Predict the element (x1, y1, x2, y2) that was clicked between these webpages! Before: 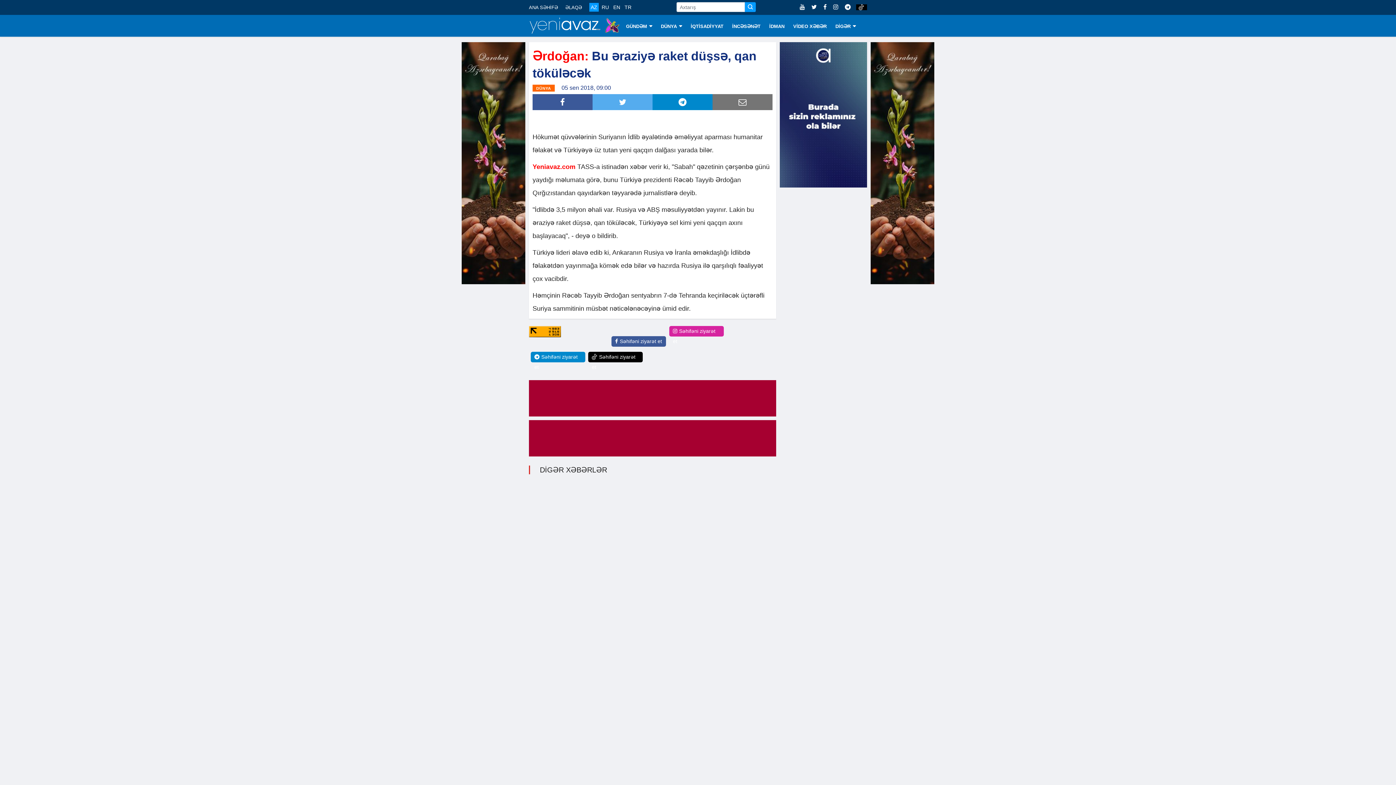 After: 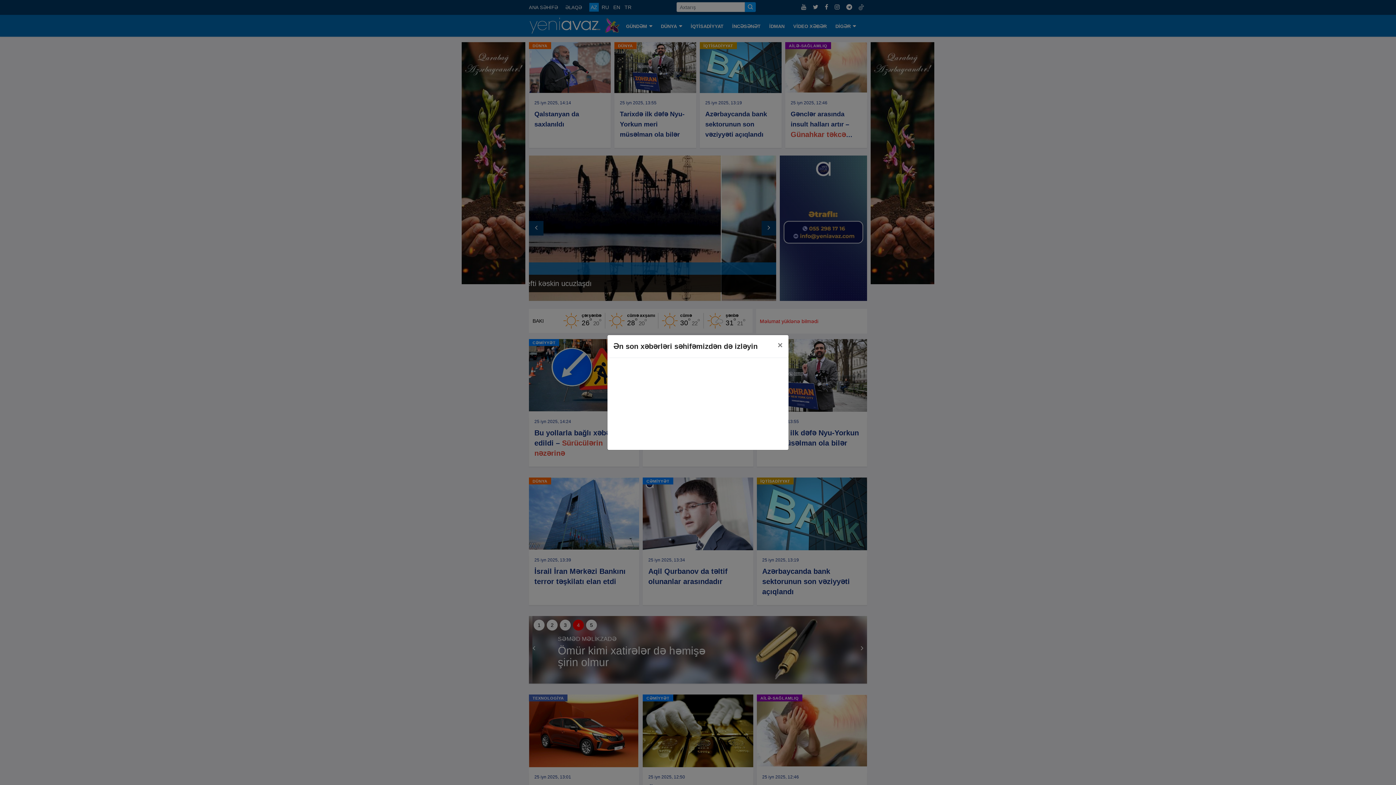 Action: label: ANA SƏHİFƏ bbox: (529, 4, 558, 10)